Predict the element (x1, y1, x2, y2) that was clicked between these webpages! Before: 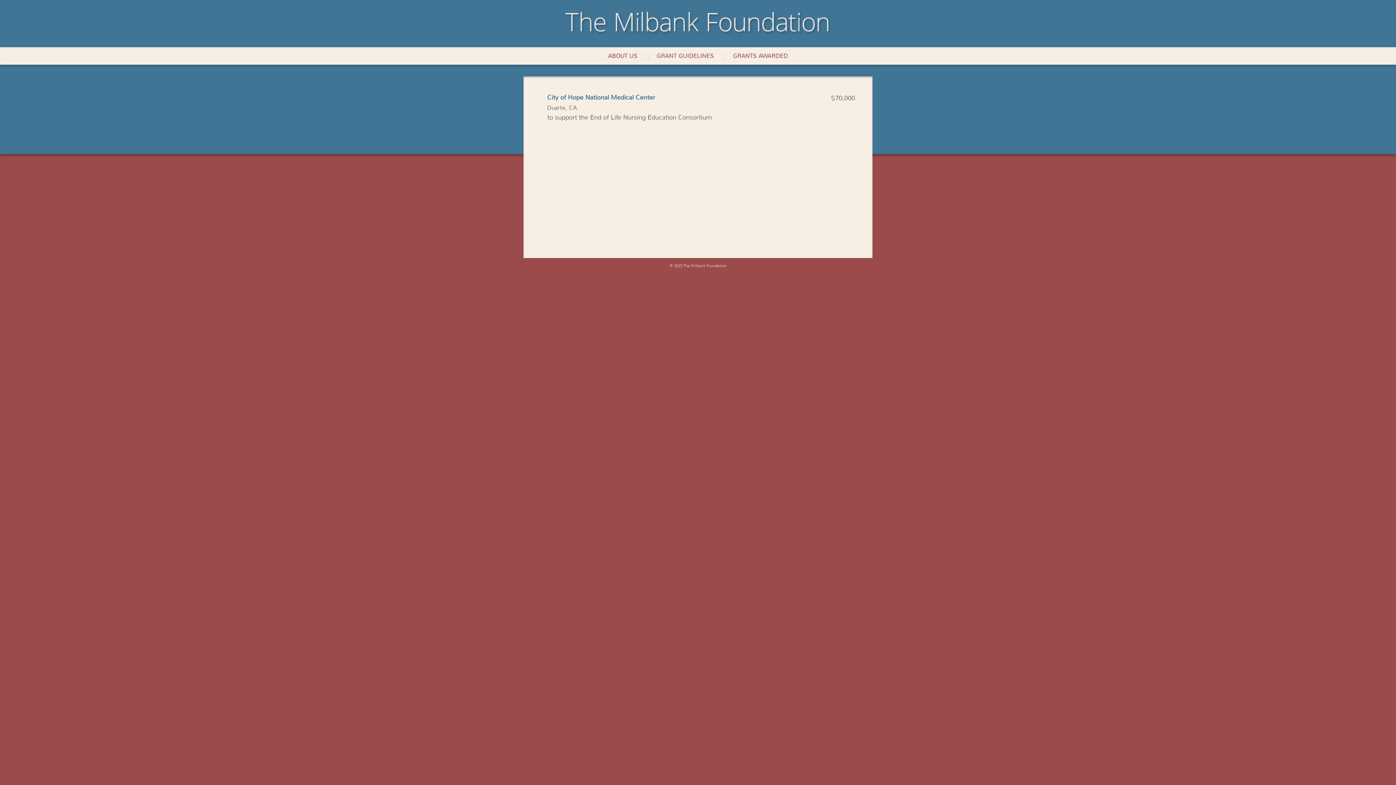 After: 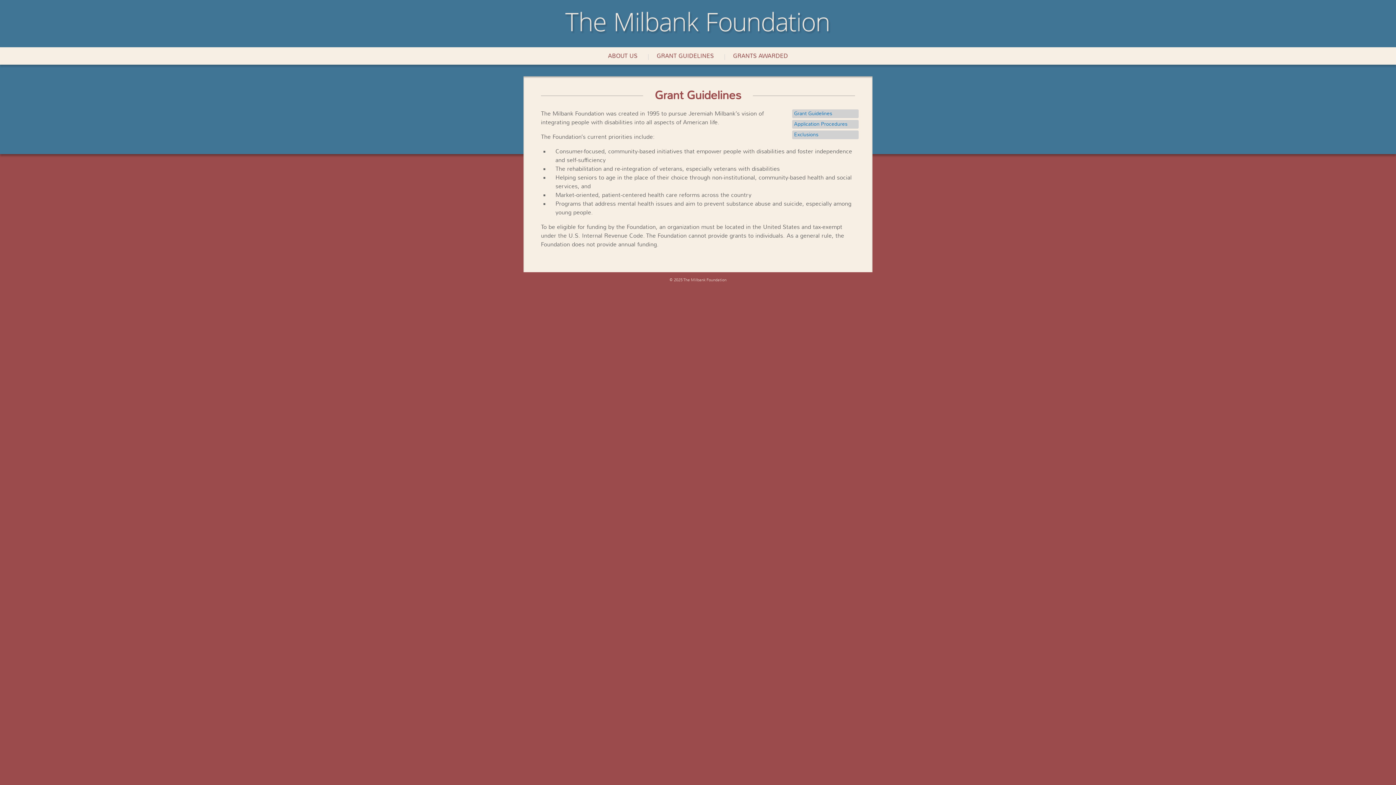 Action: bbox: (648, 47, 722, 64) label: GRANT GUIDELINES